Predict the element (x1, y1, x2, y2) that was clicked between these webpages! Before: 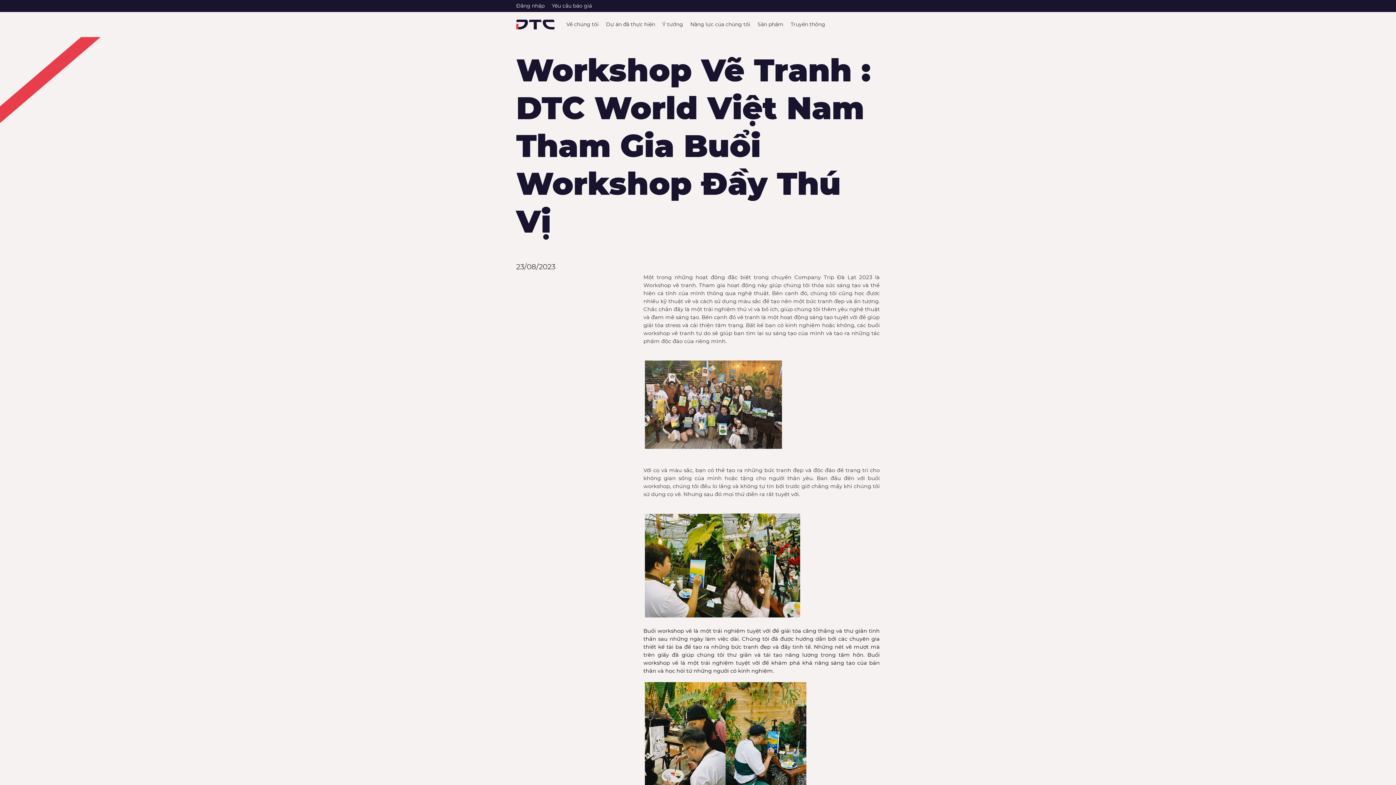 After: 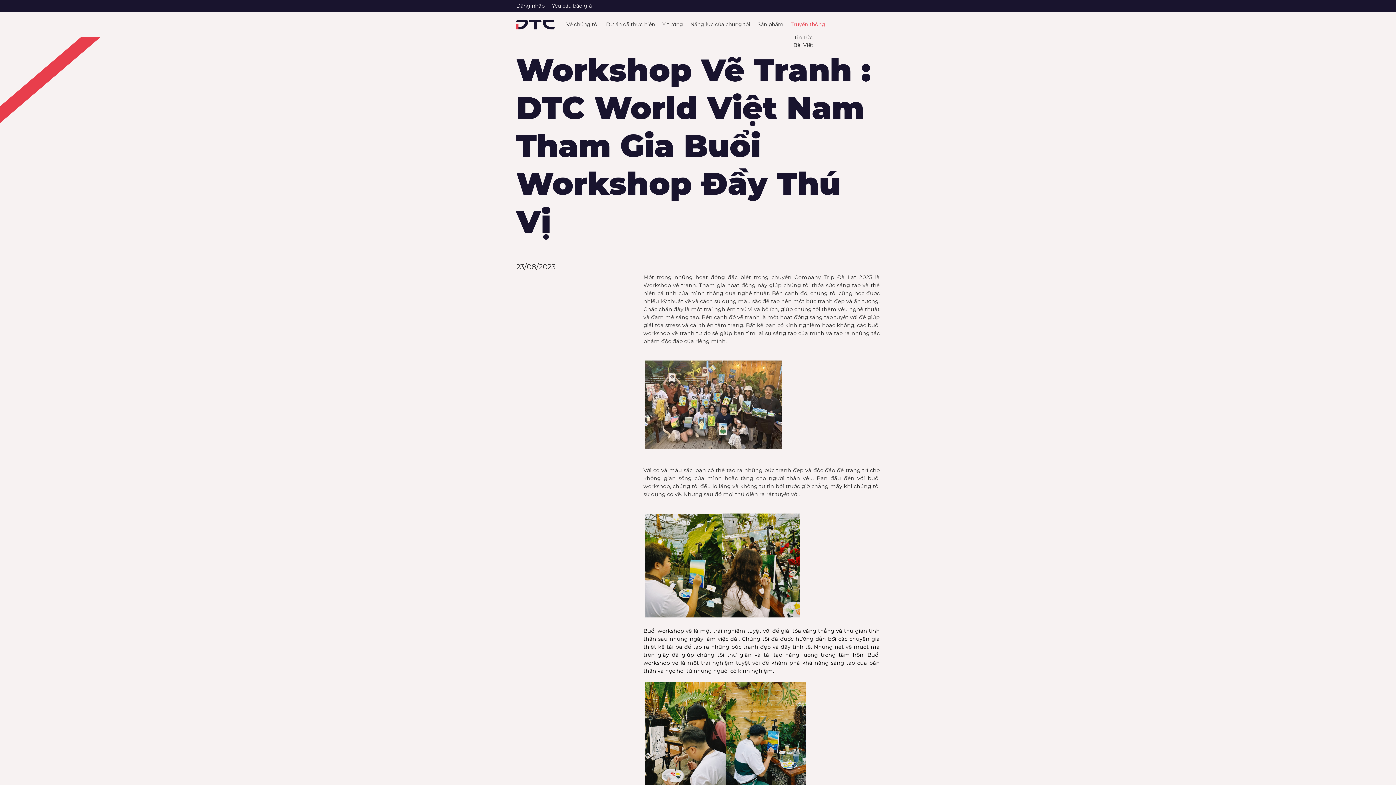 Action: bbox: (790, 19, 825, 29) label: Truyền thông